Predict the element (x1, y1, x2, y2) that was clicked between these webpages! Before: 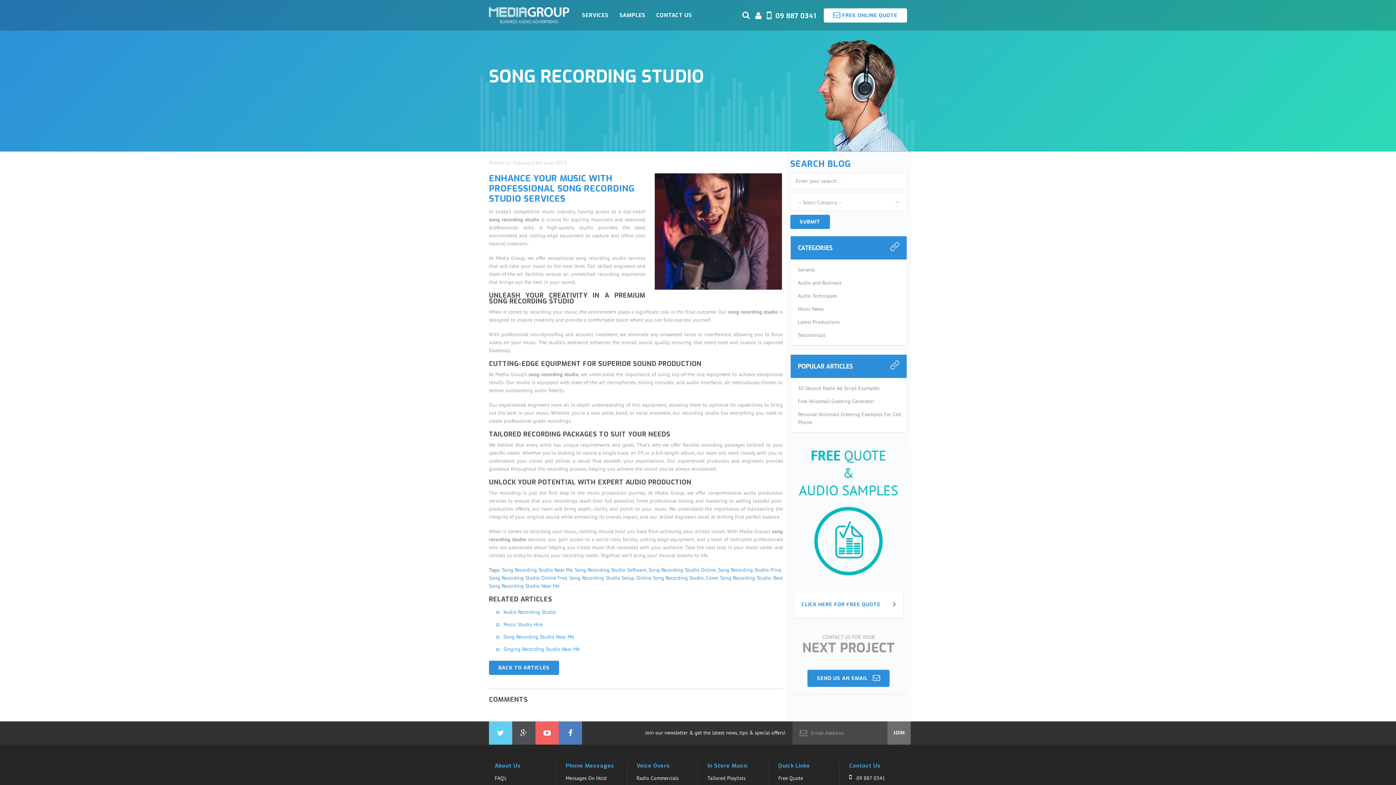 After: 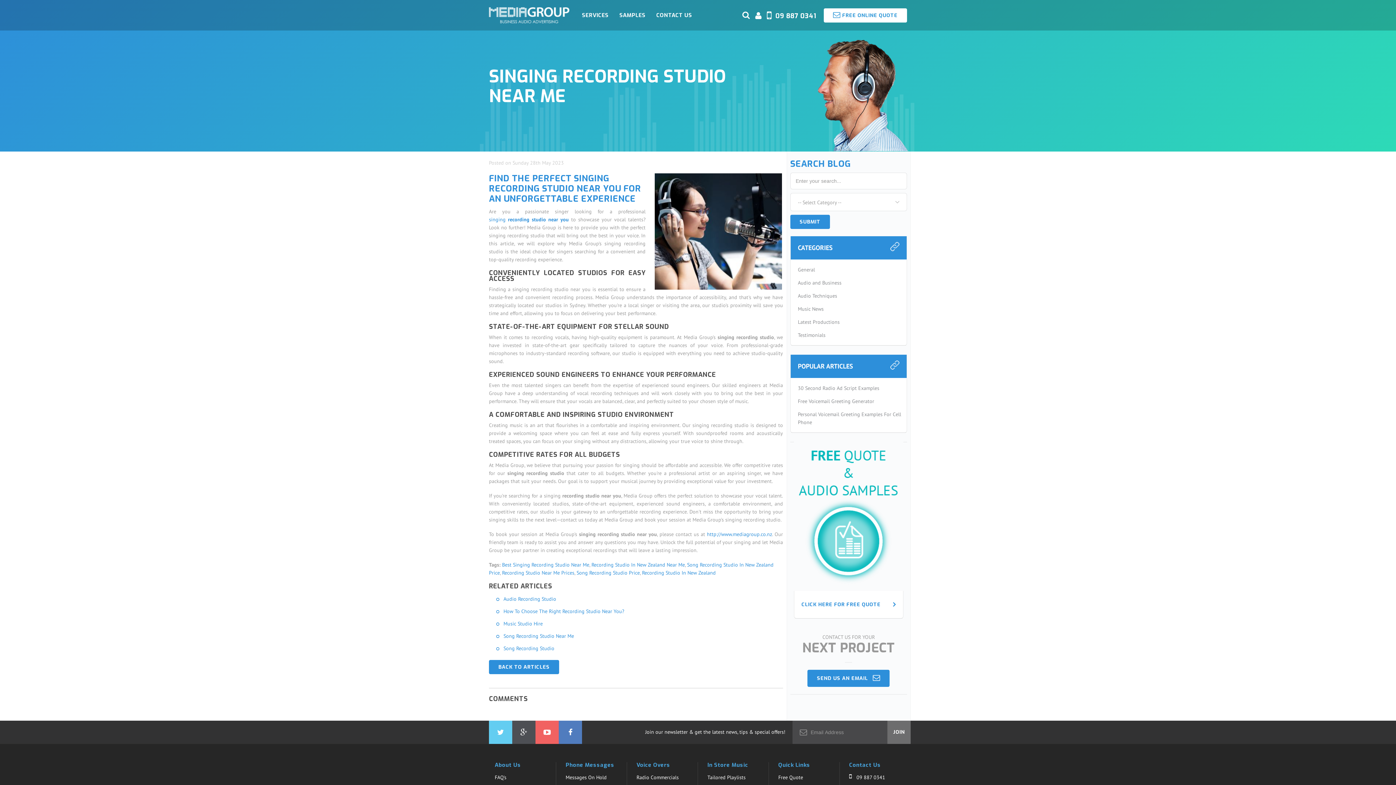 Action: bbox: (503, 646, 580, 652) label: Singing Recording Studio Near Me